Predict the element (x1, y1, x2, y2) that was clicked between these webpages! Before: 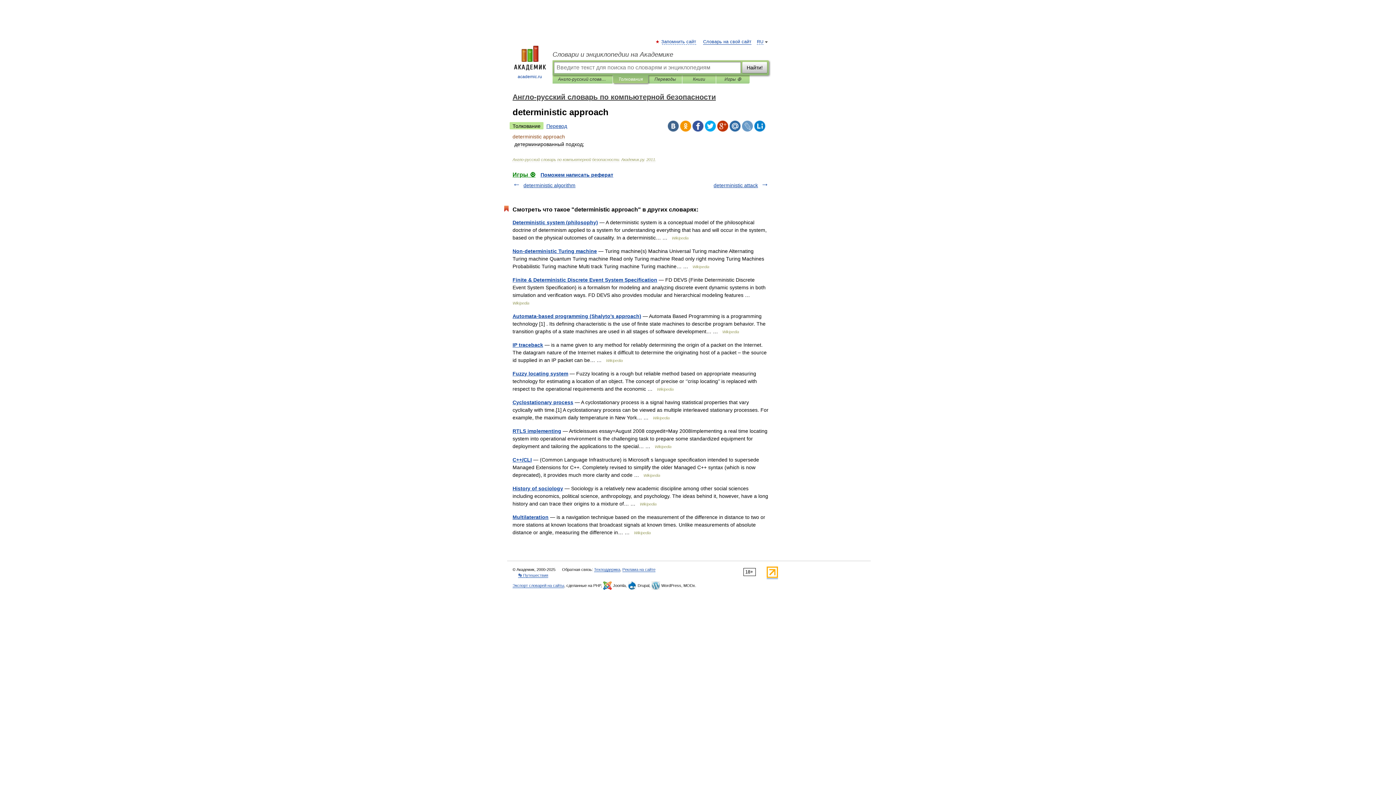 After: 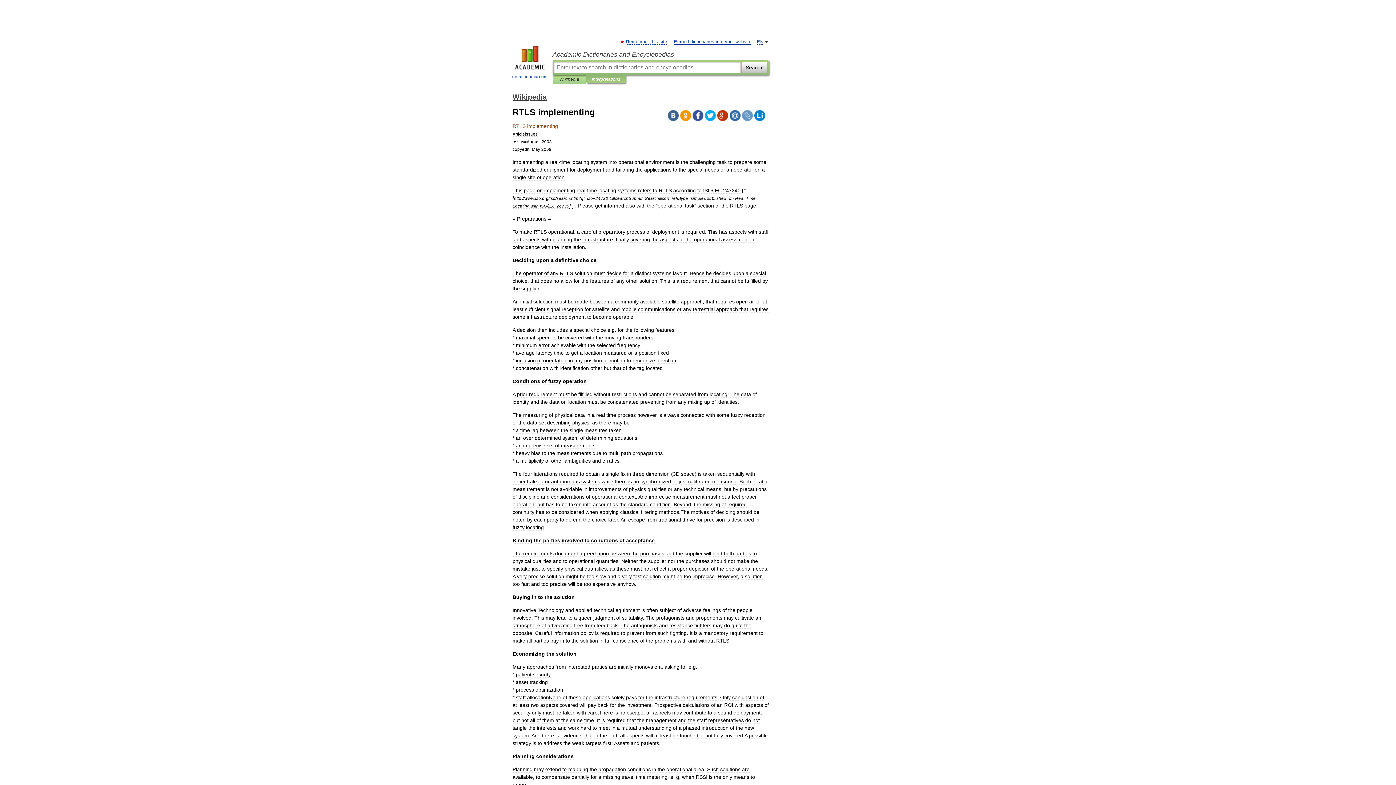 Action: label: RTLS implementing bbox: (512, 428, 561, 434)